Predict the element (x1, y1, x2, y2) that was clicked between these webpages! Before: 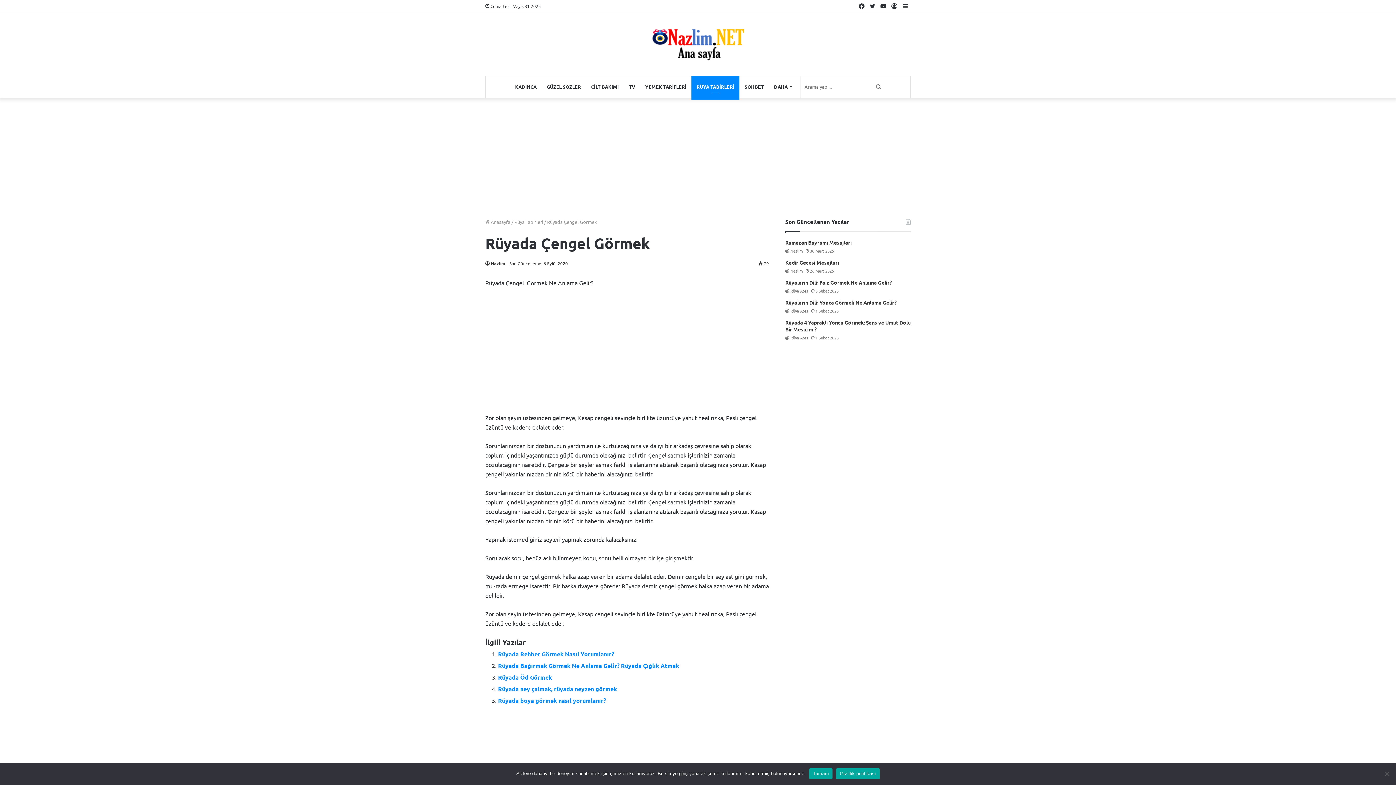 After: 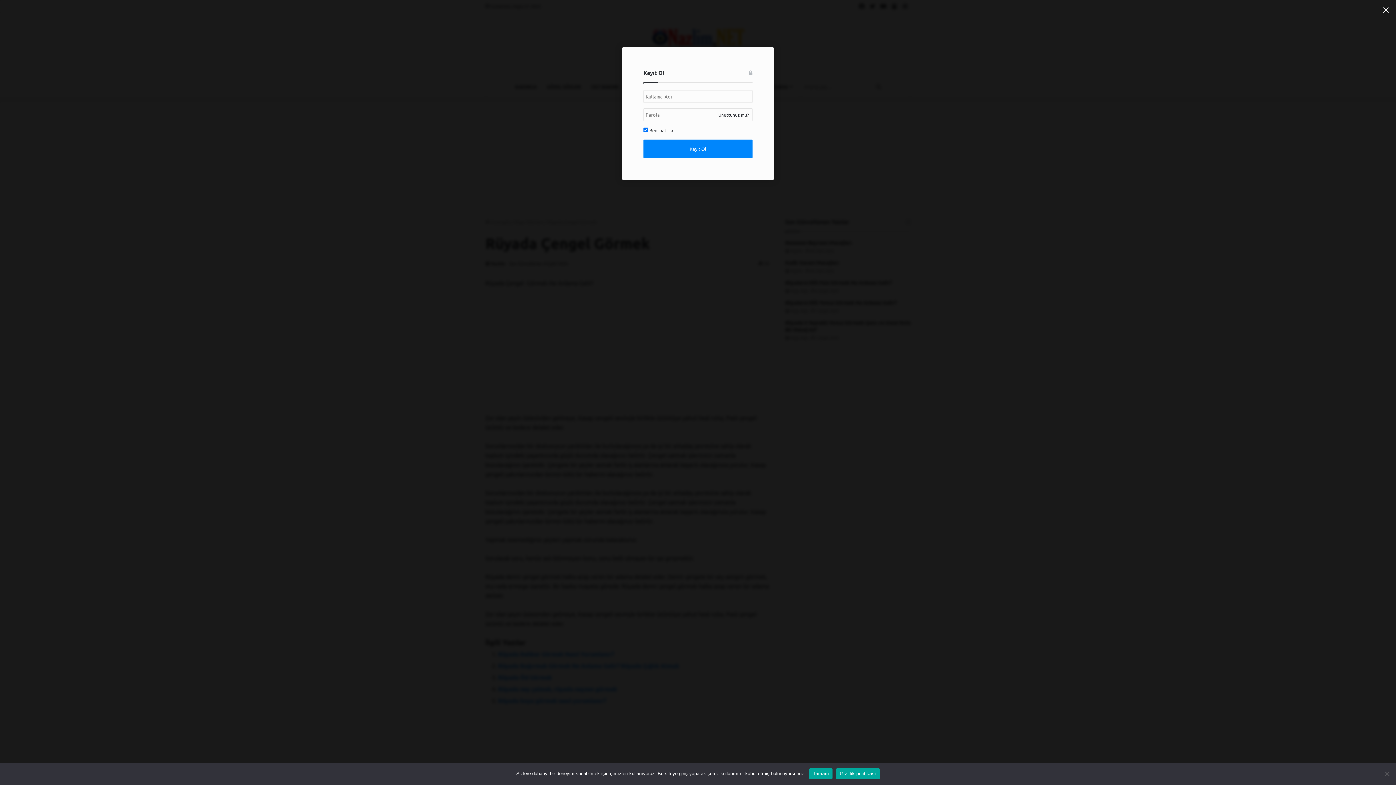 Action: label: Kayıt Ol bbox: (889, 0, 900, 12)